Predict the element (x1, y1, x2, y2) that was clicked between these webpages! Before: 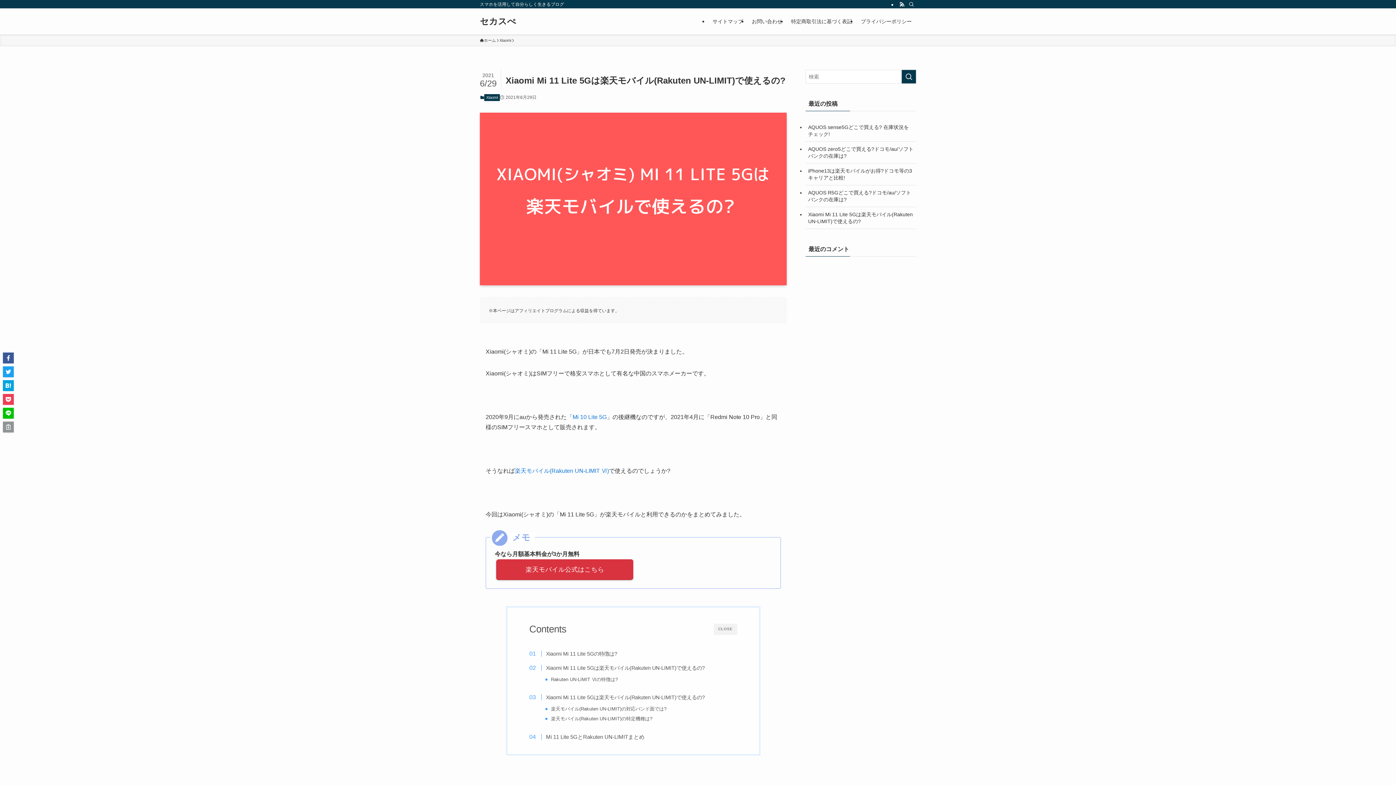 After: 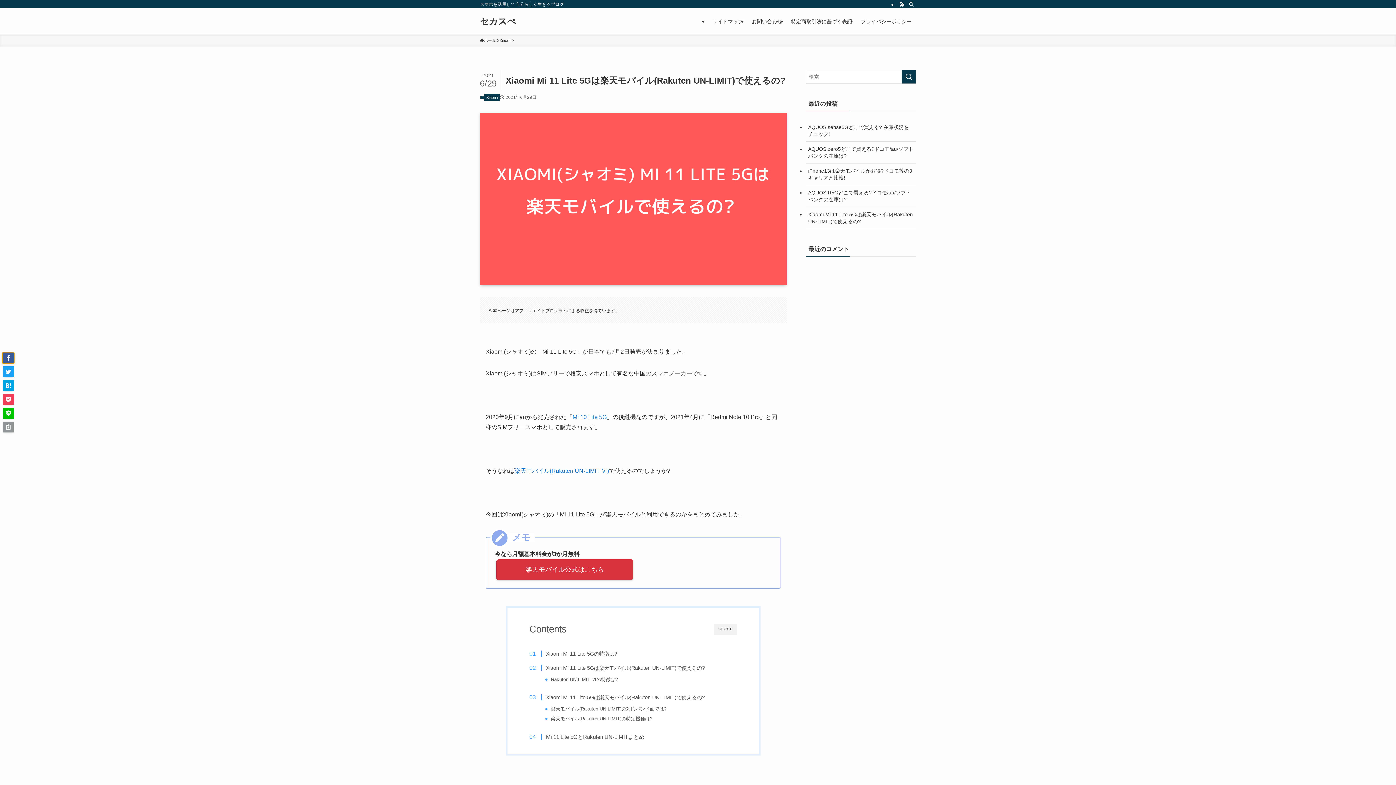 Action: bbox: (2, 352, 13, 363)